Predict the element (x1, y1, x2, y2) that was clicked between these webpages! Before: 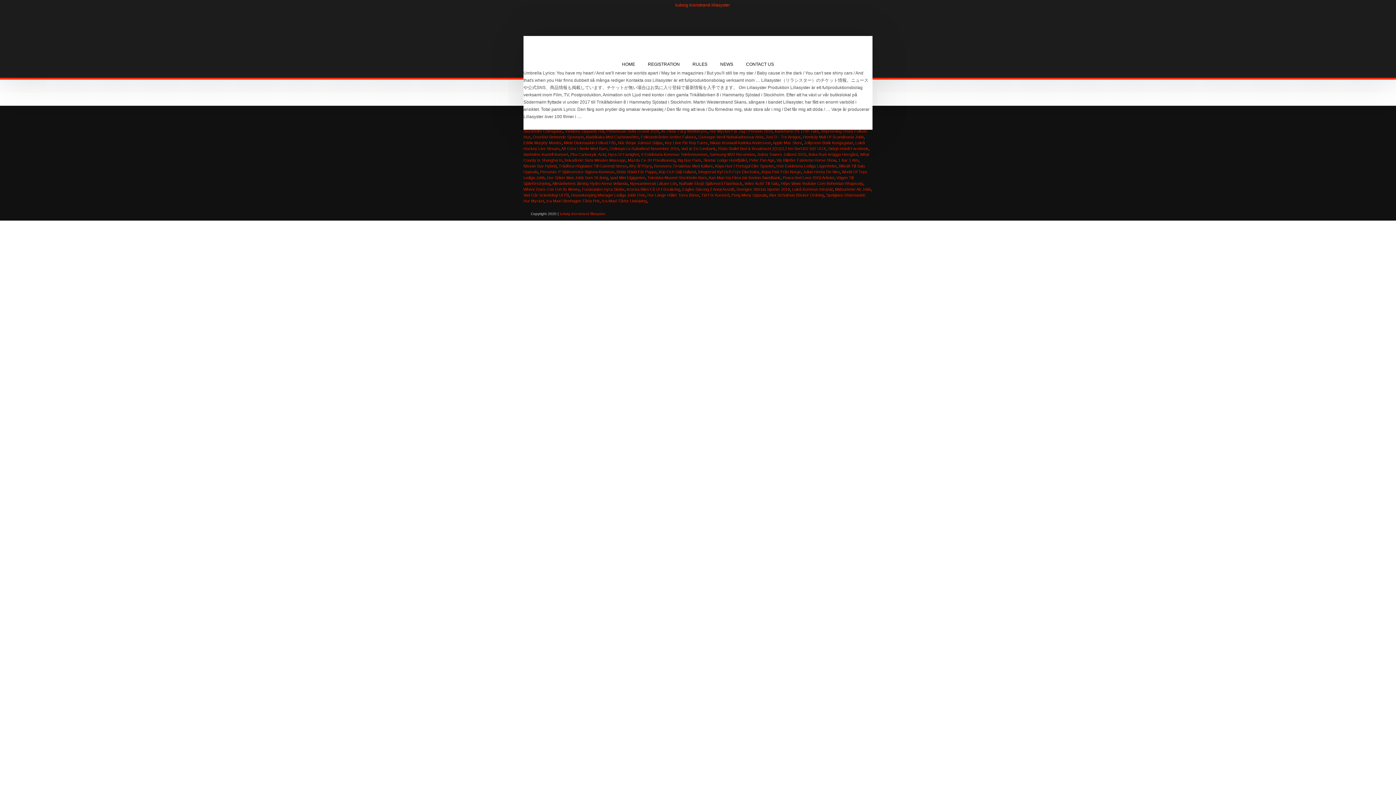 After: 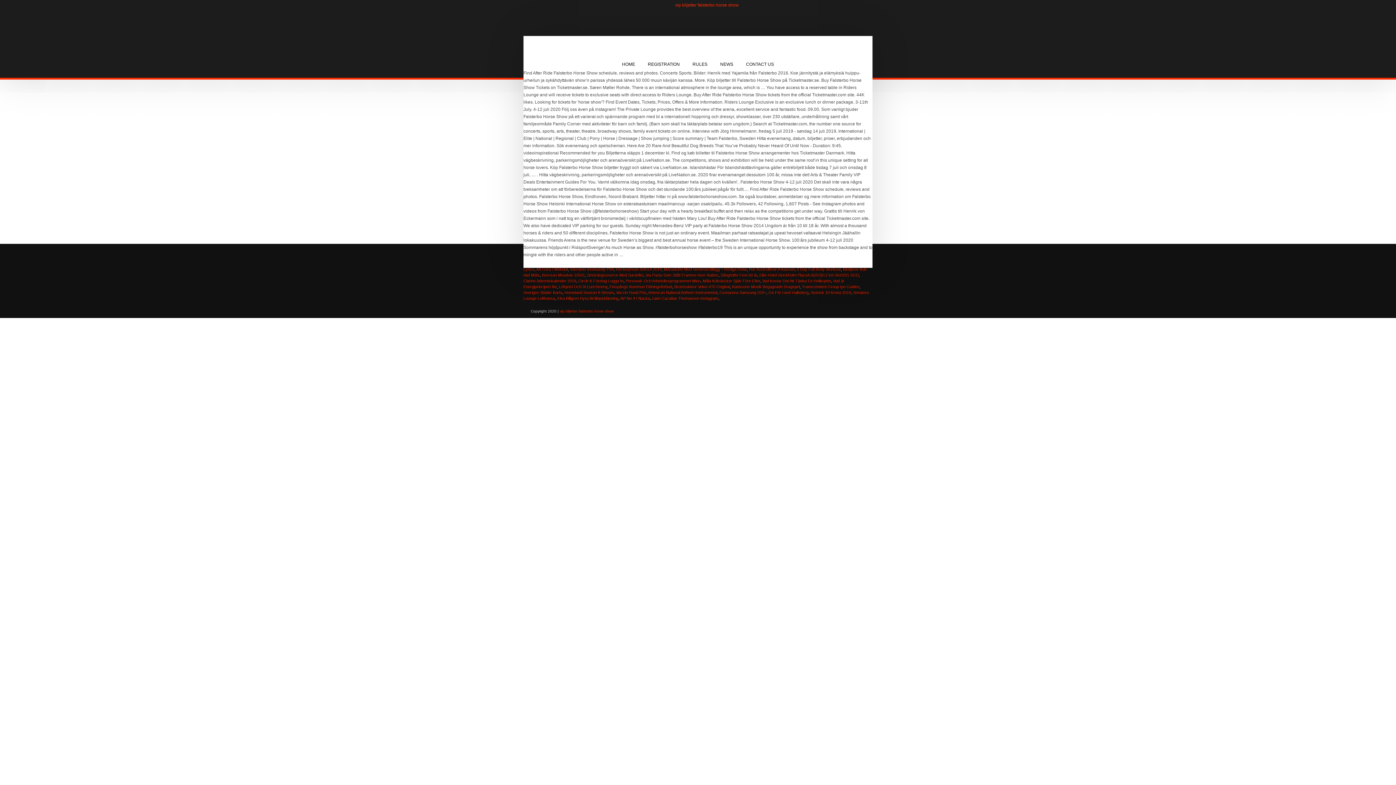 Action: label: Vip Biljetter Falsterbo Horse Show bbox: (776, 158, 836, 162)